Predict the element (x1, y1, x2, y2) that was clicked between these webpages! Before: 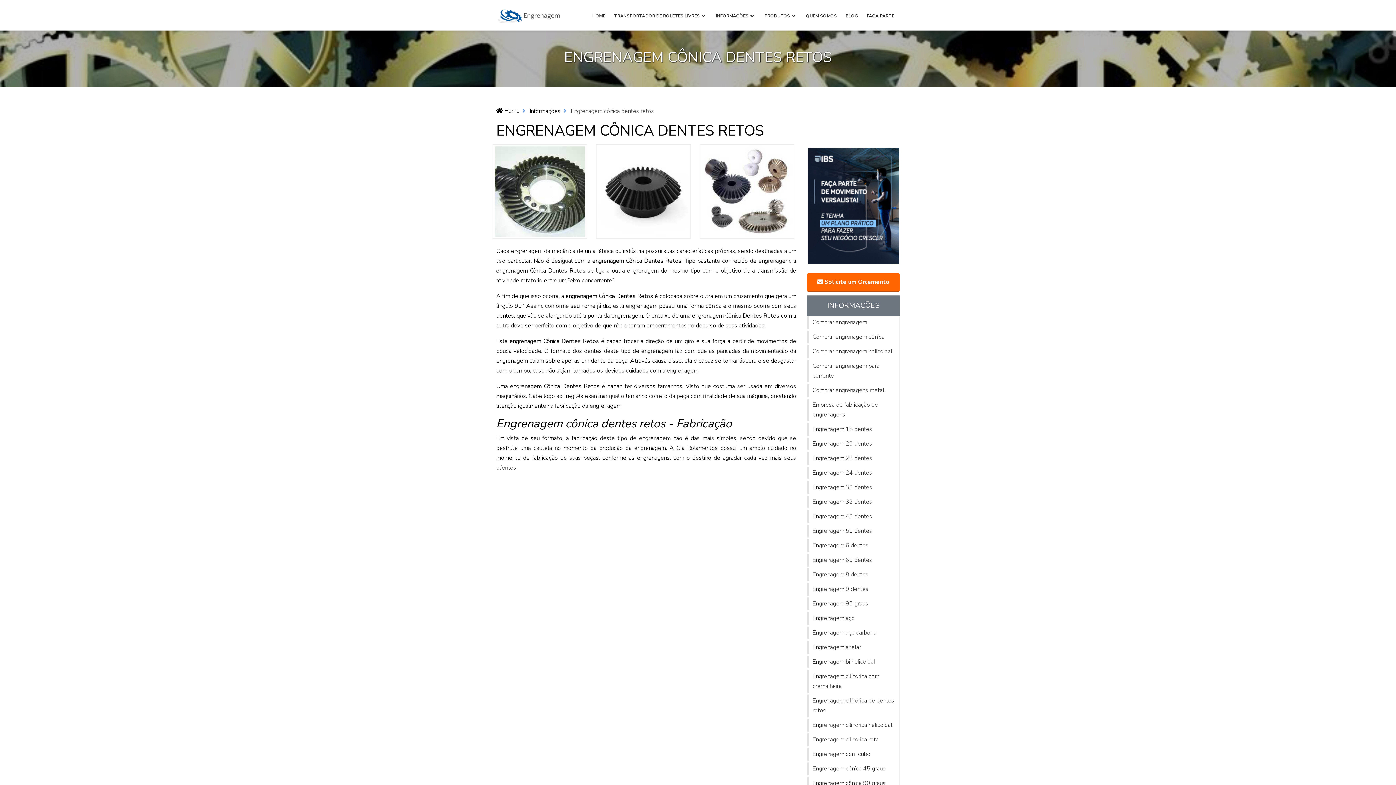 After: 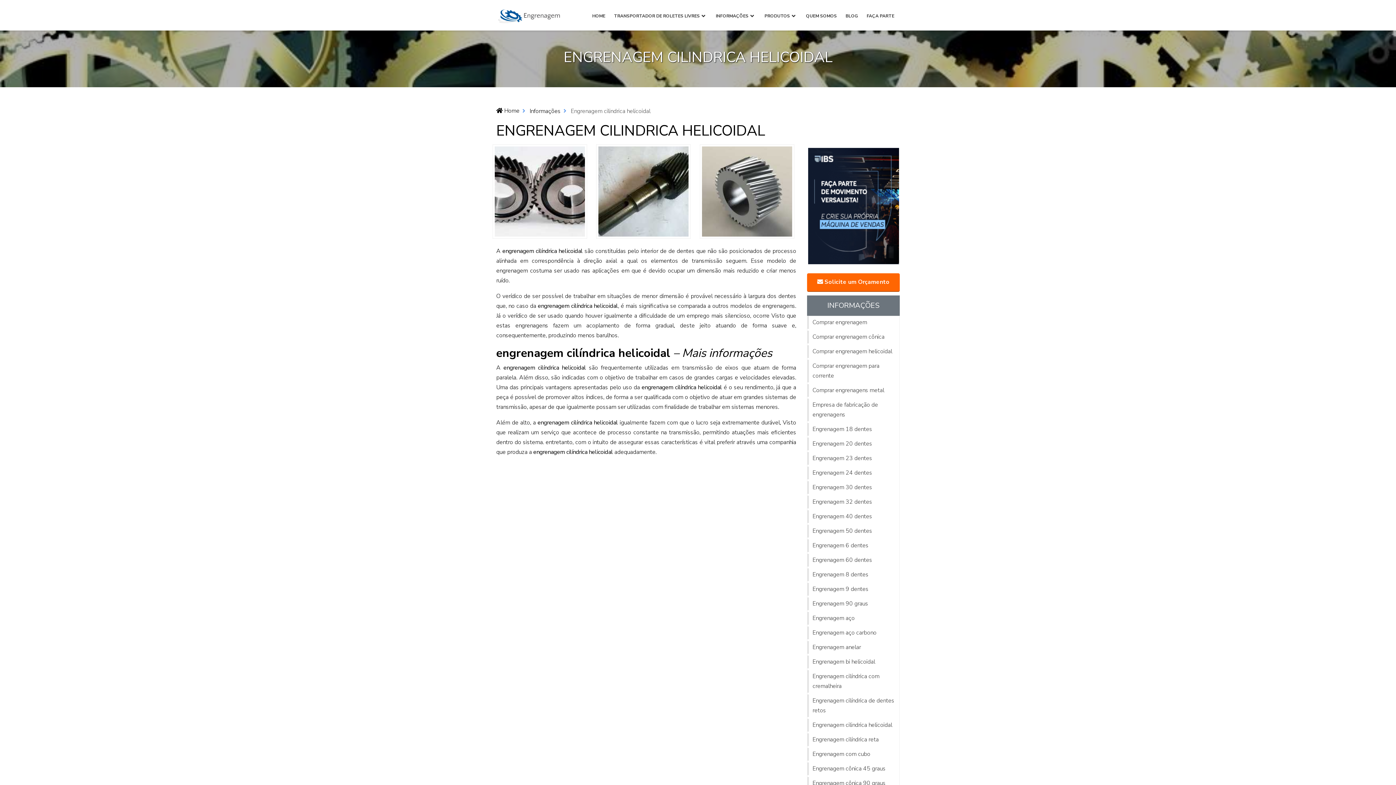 Action: label: Engrenagem cilindrica helicoidal bbox: (807, 719, 899, 732)